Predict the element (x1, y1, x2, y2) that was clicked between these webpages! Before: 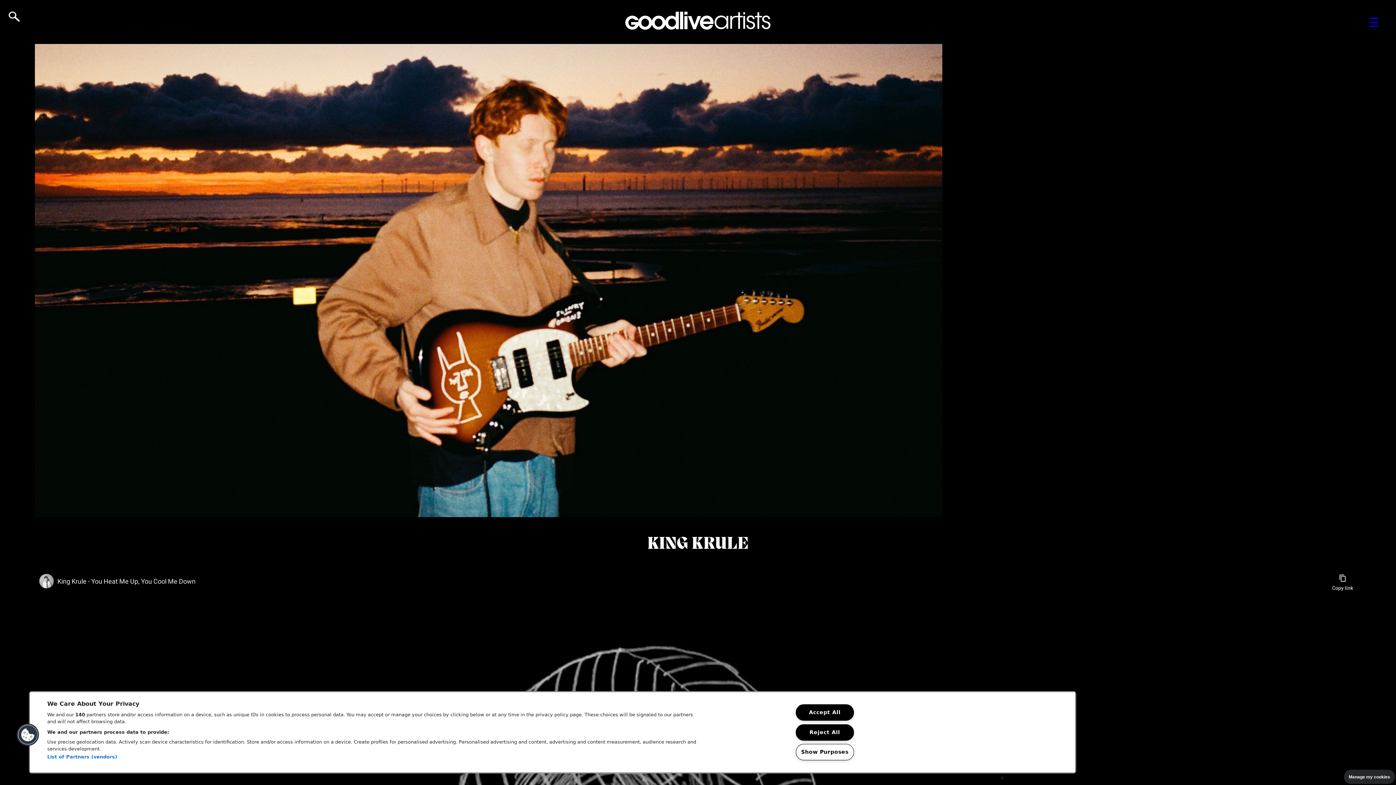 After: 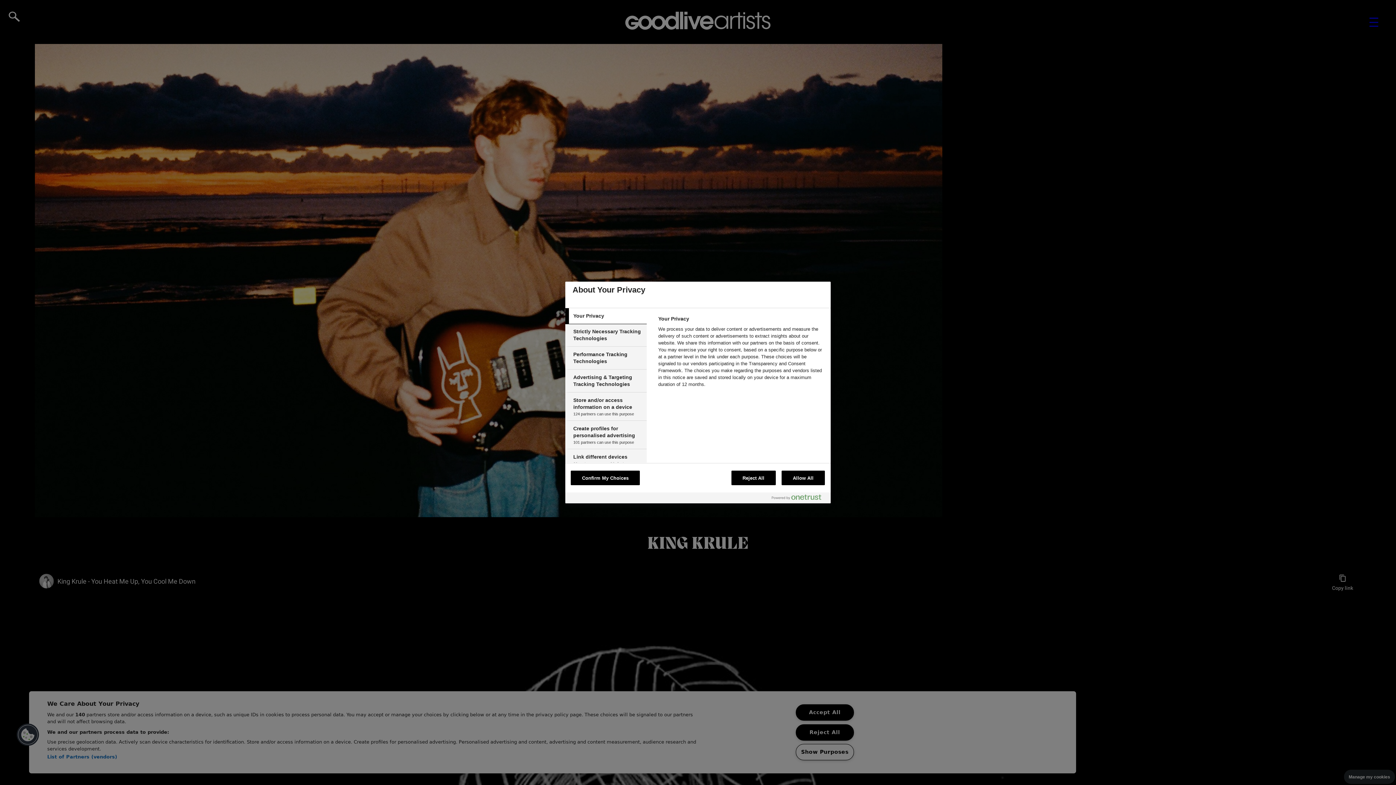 Action: bbox: (16, 723, 39, 746) label: Cookies